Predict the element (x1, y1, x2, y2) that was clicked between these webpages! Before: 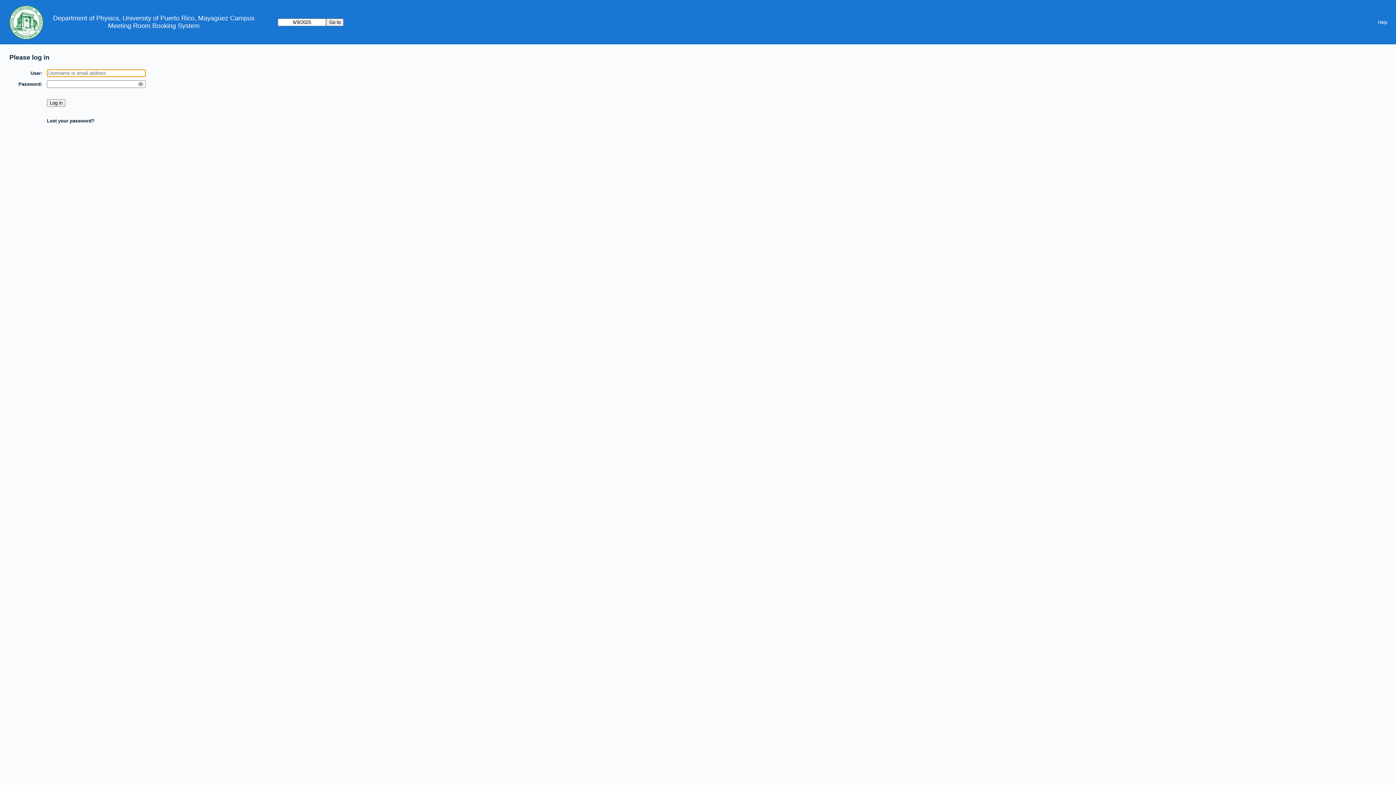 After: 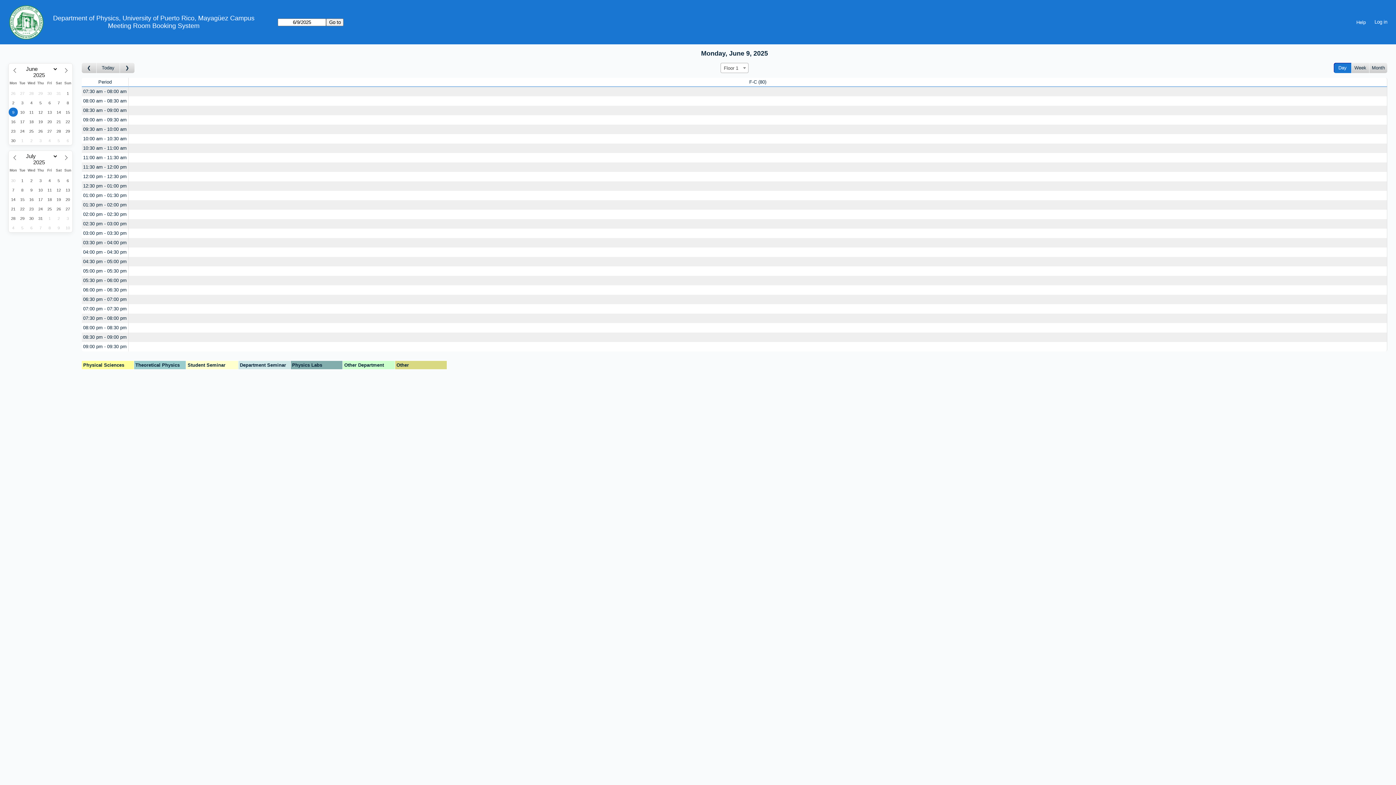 Action: bbox: (108, 22, 199, 29) label: Meeting Room Booking System